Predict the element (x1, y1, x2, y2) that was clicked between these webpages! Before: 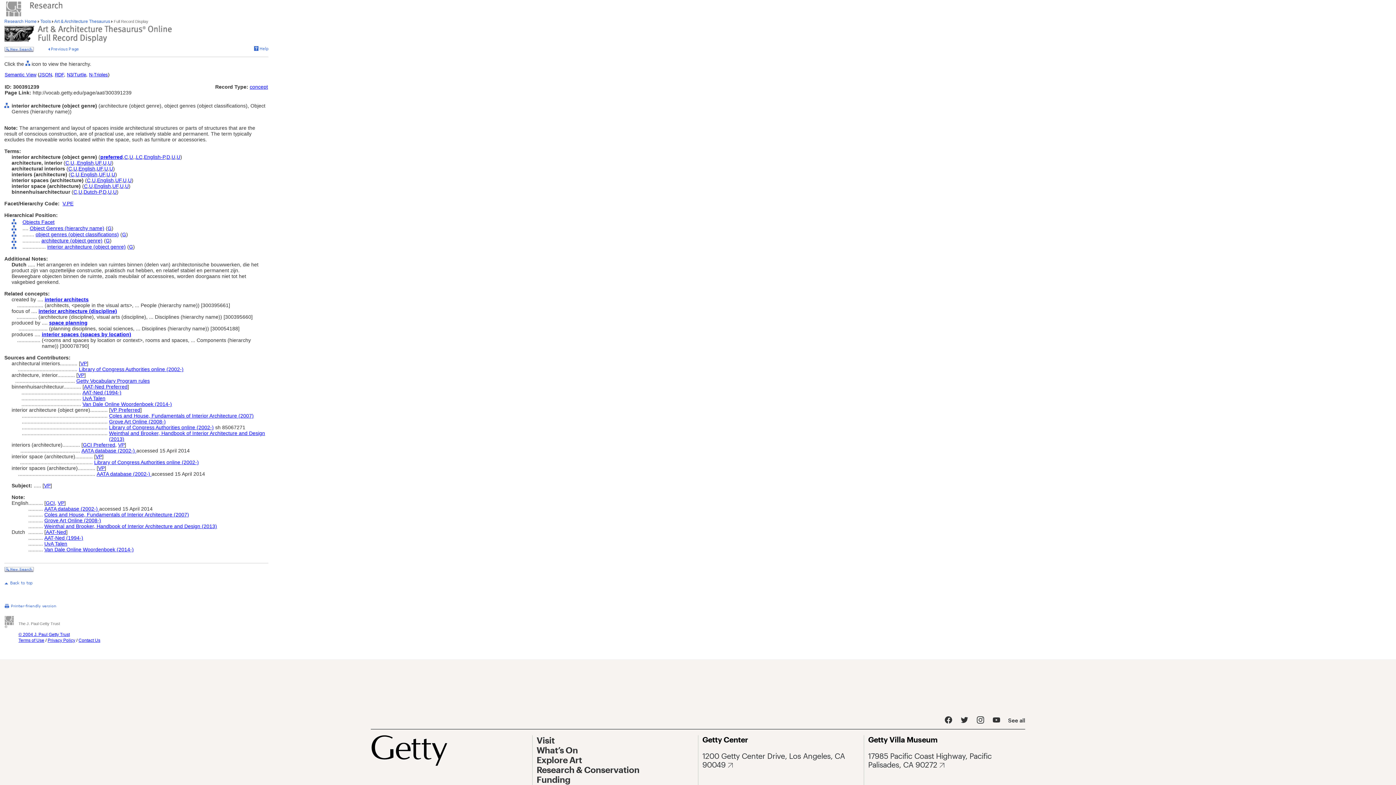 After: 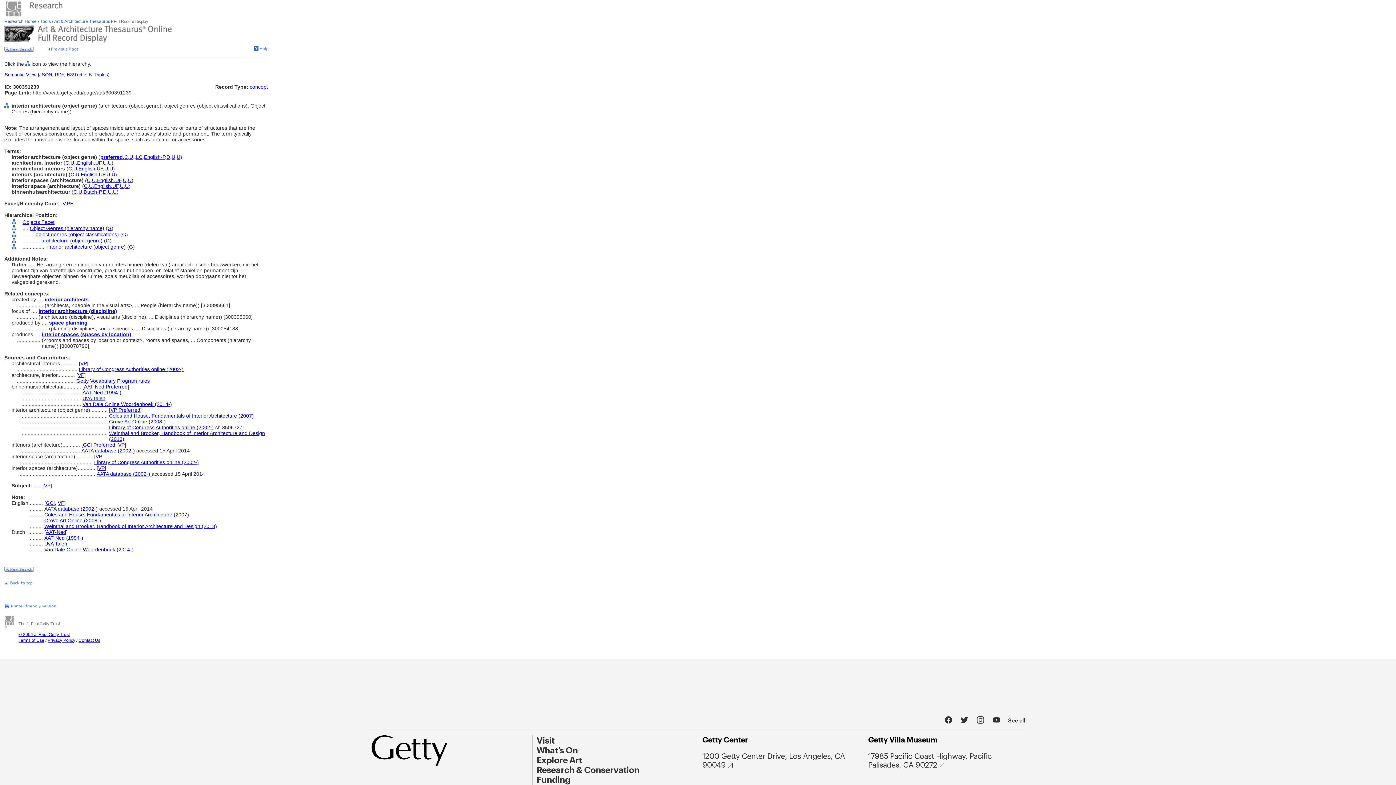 Action: bbox: (75, 171, 79, 177) label: U